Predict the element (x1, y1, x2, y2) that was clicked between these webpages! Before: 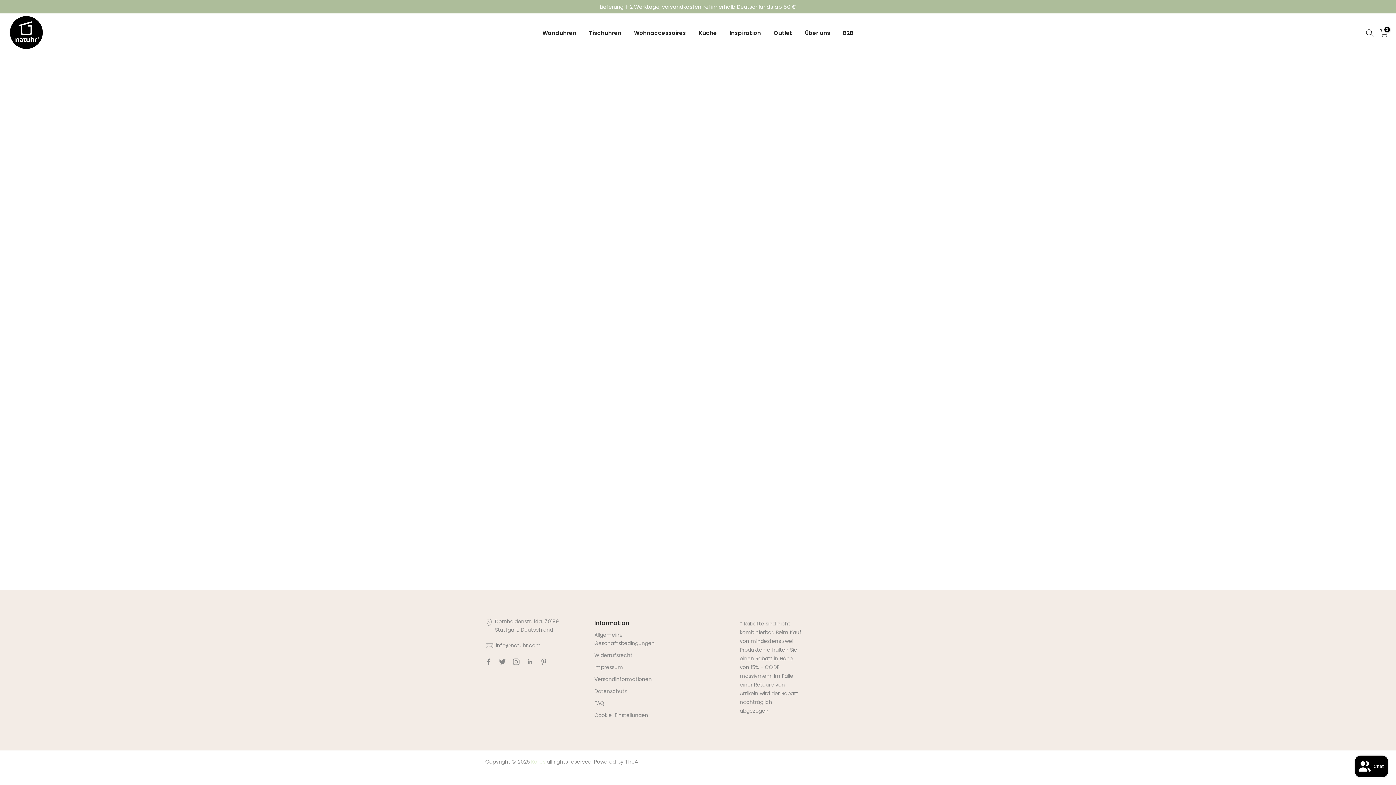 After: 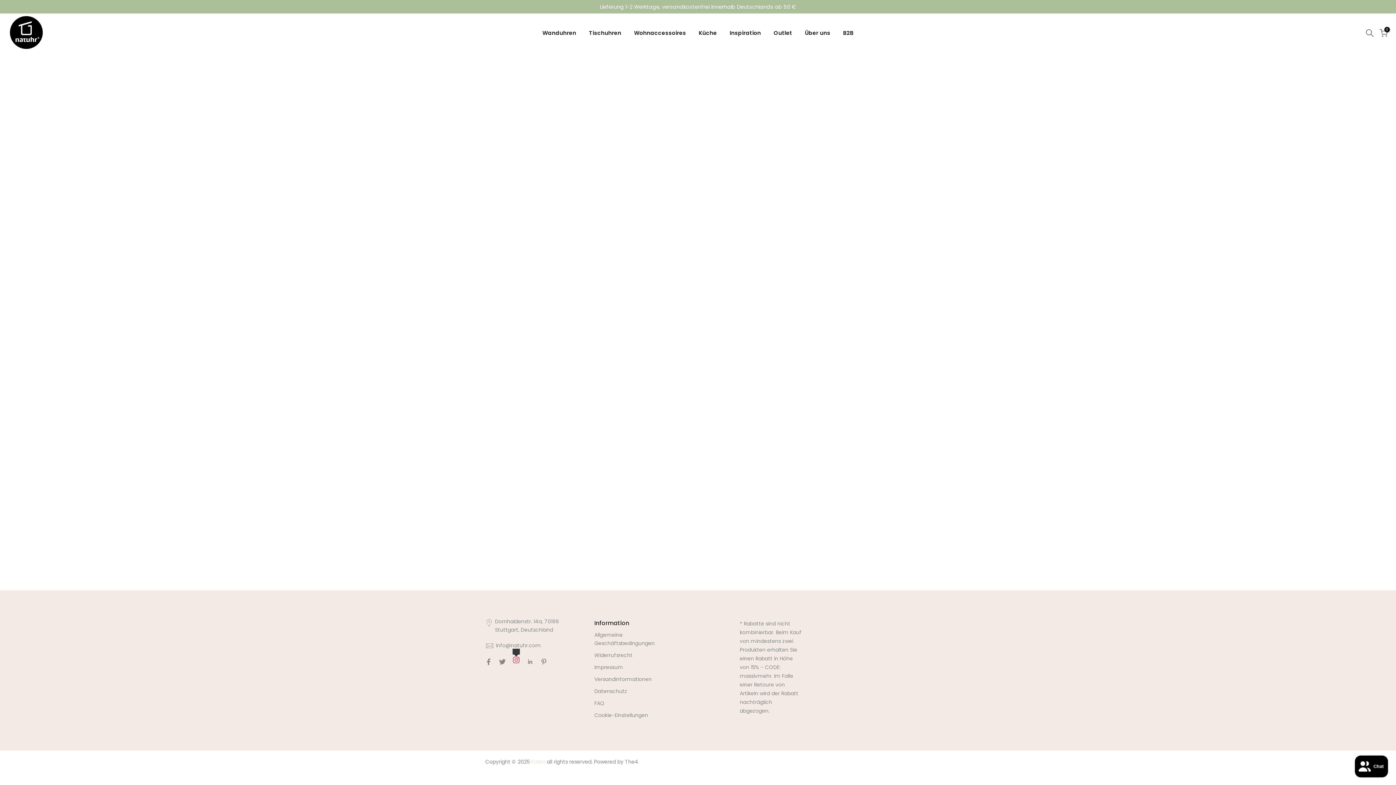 Action: bbox: (513, 657, 519, 666)